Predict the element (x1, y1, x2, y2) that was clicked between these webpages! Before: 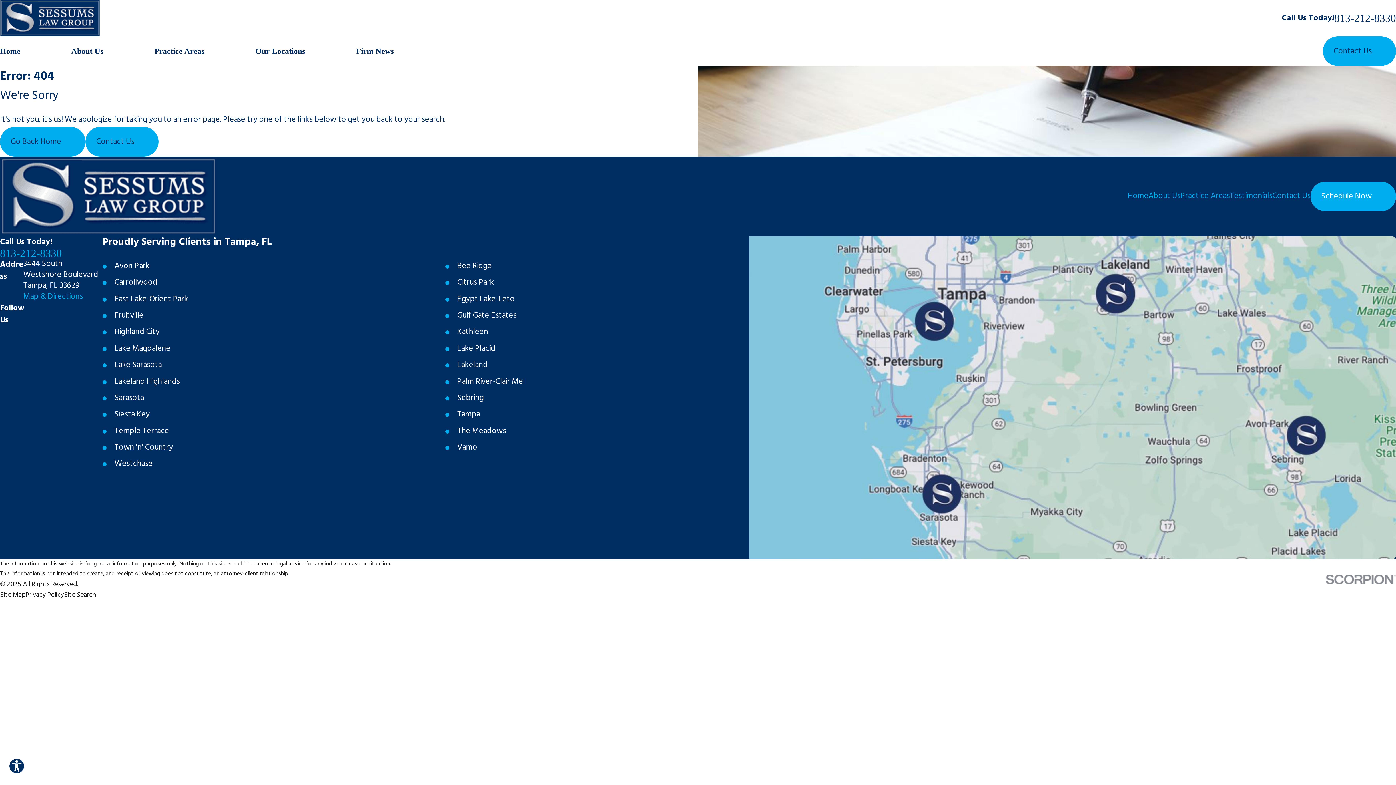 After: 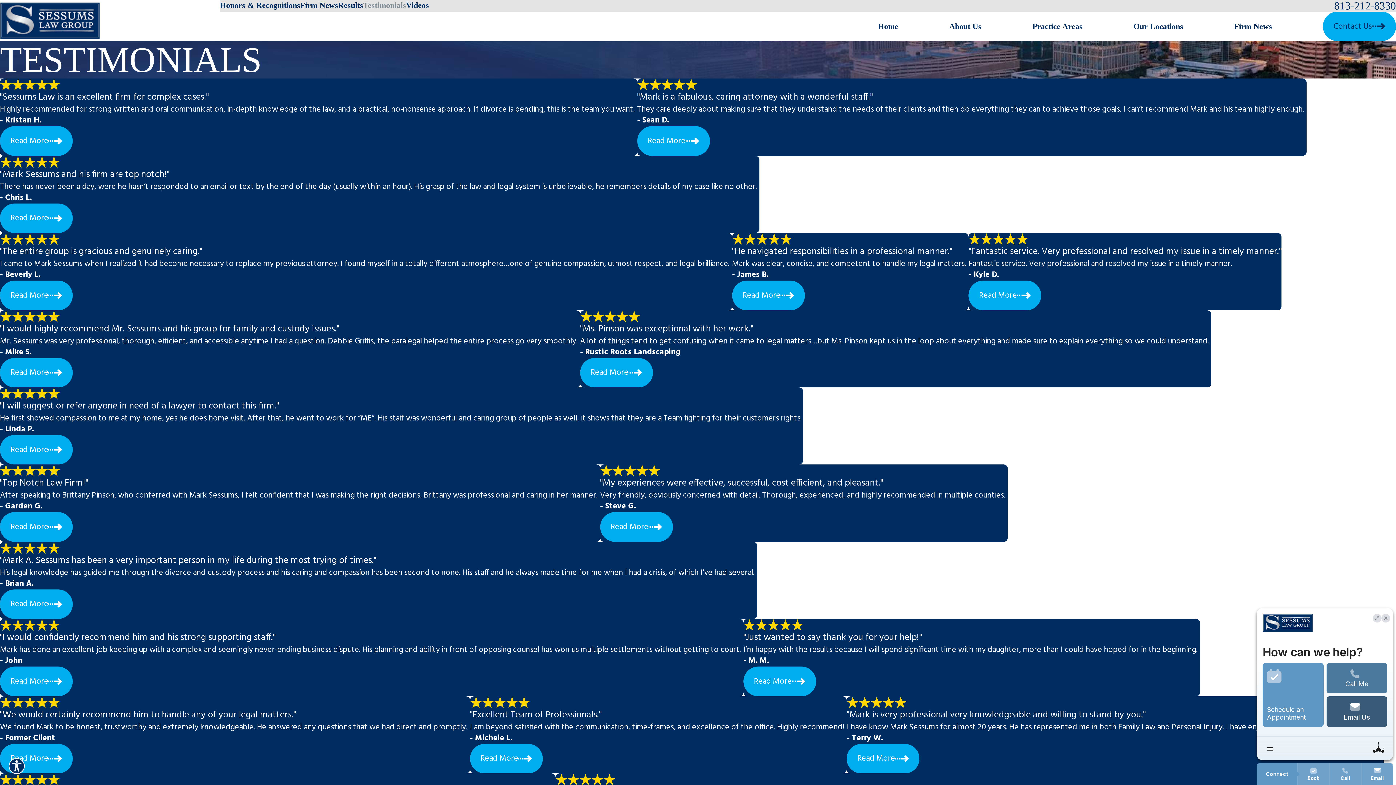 Action: bbox: (1230, 189, 1272, 202) label: Testimonials